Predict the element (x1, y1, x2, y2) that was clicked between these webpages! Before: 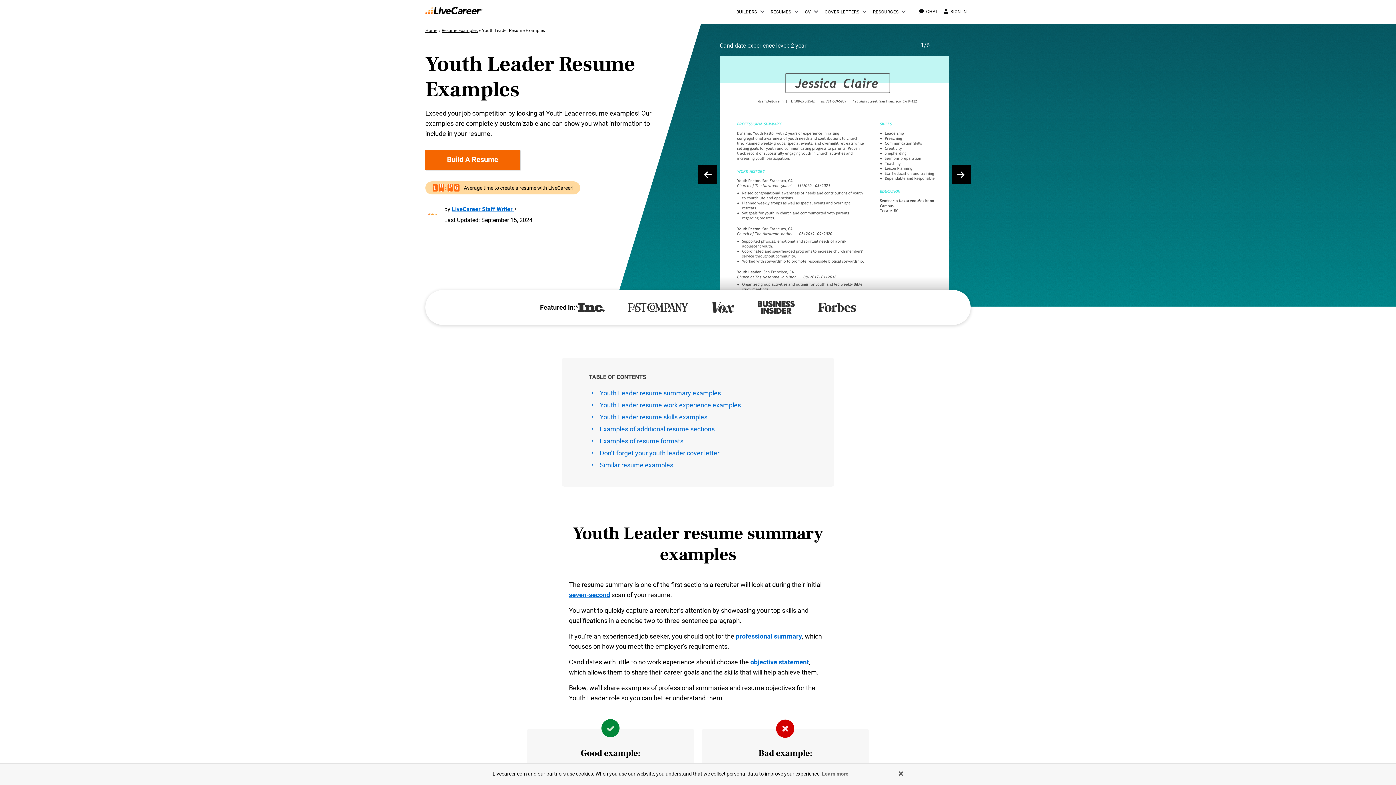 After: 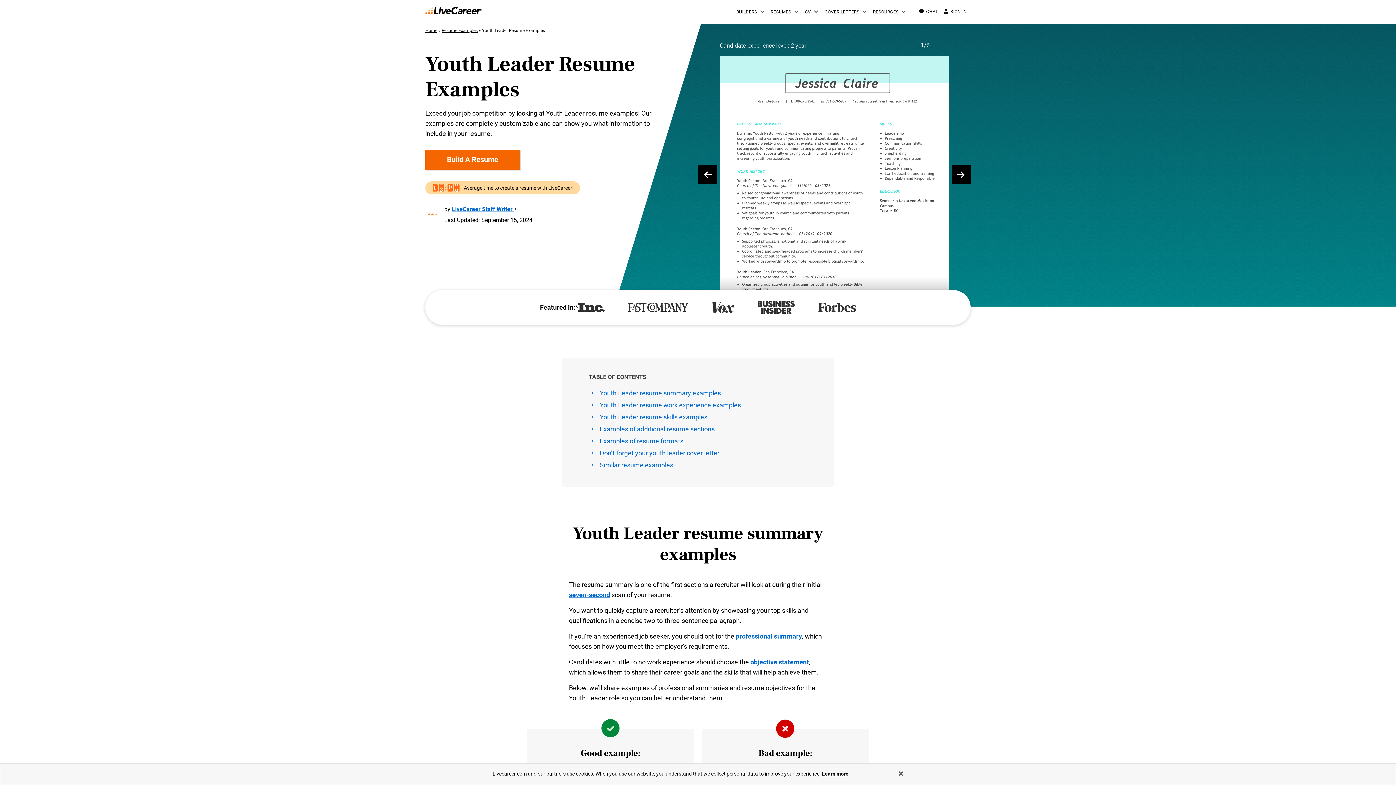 Action: bbox: (822, 771, 848, 777) label: Learn more